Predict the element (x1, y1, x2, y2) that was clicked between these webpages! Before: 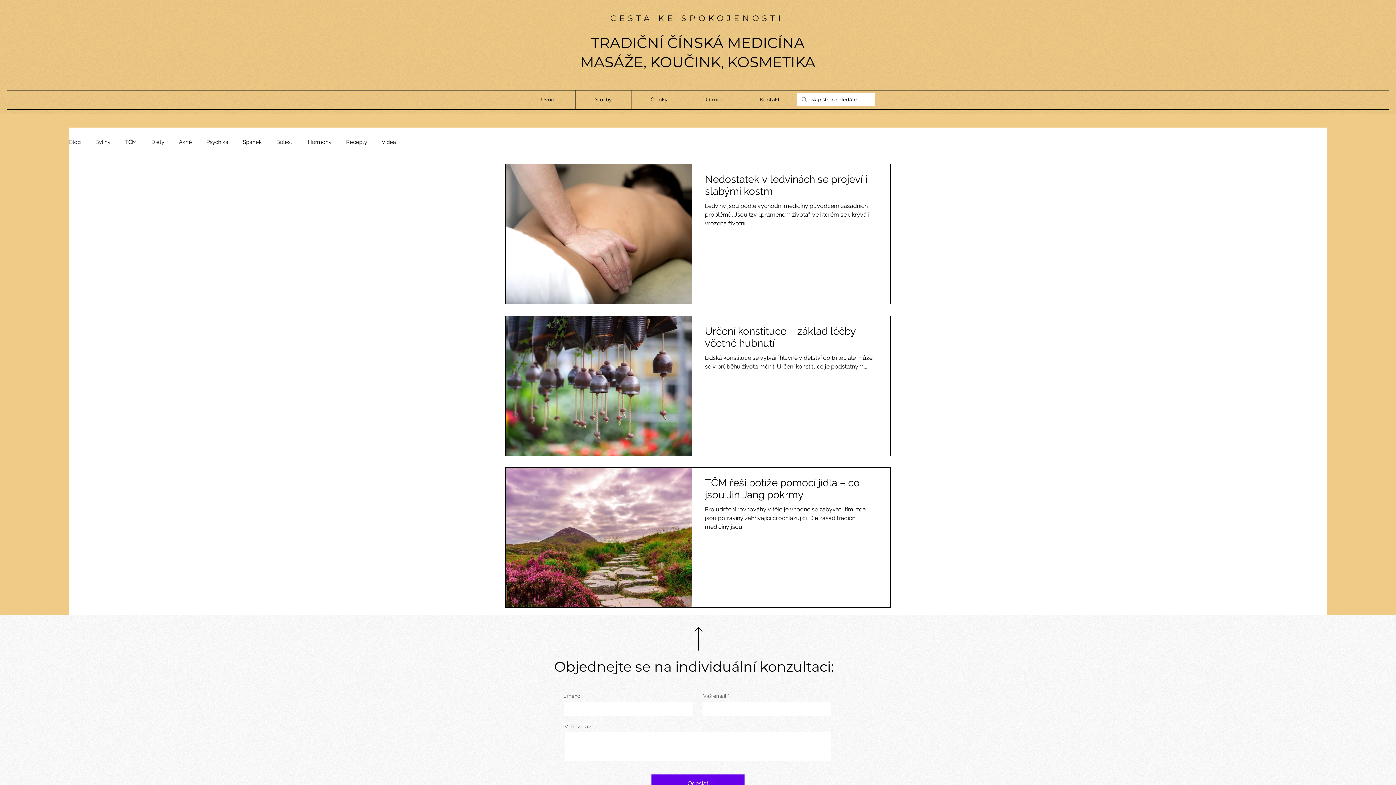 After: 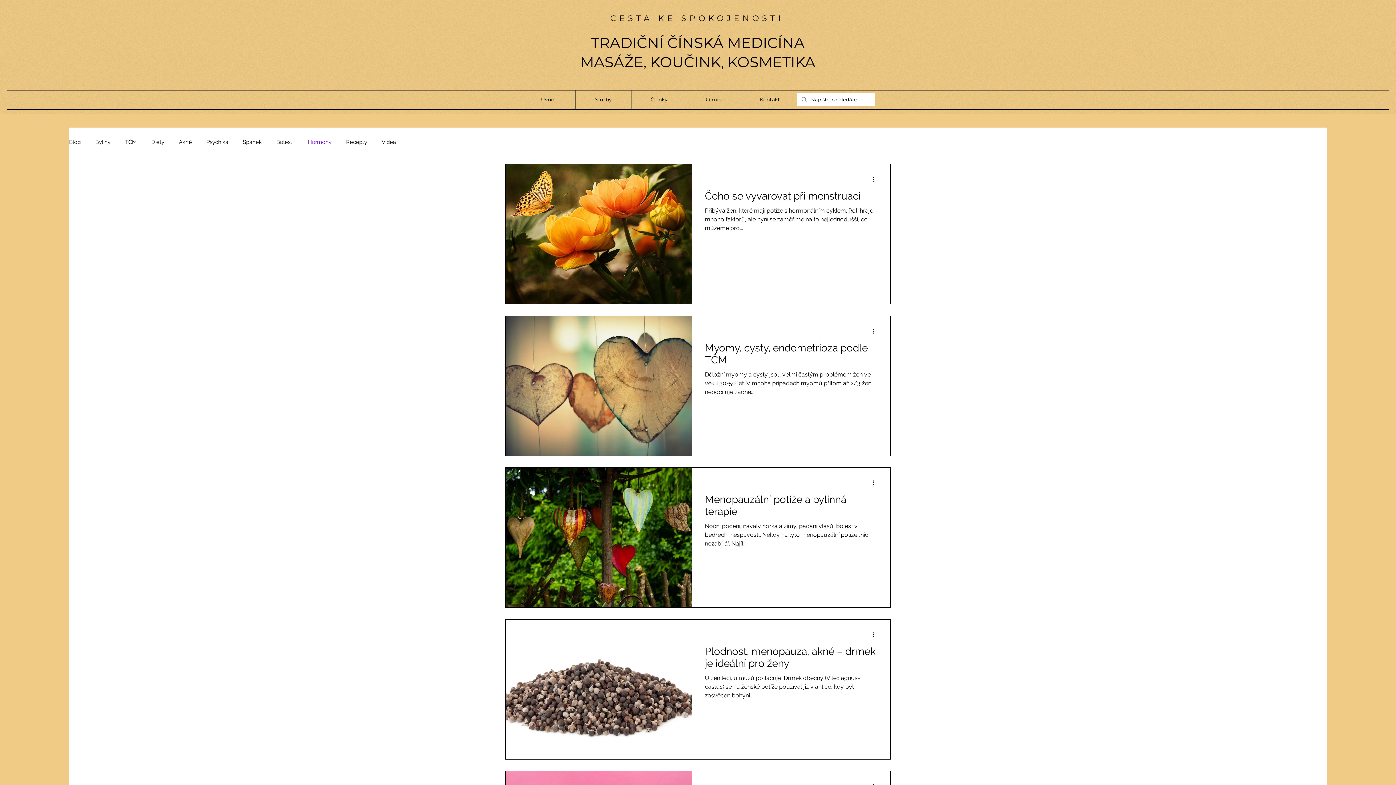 Action: bbox: (308, 138, 331, 145) label: Hormony